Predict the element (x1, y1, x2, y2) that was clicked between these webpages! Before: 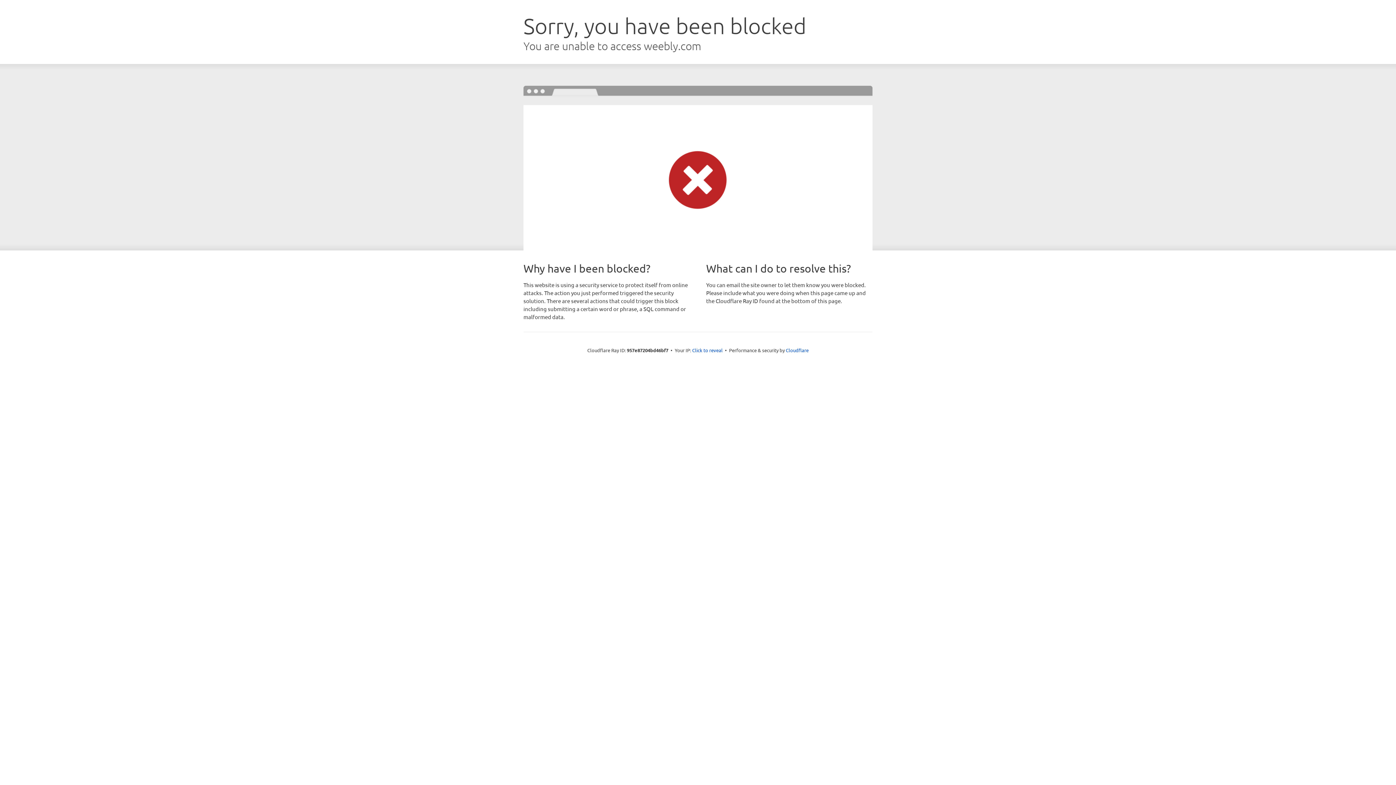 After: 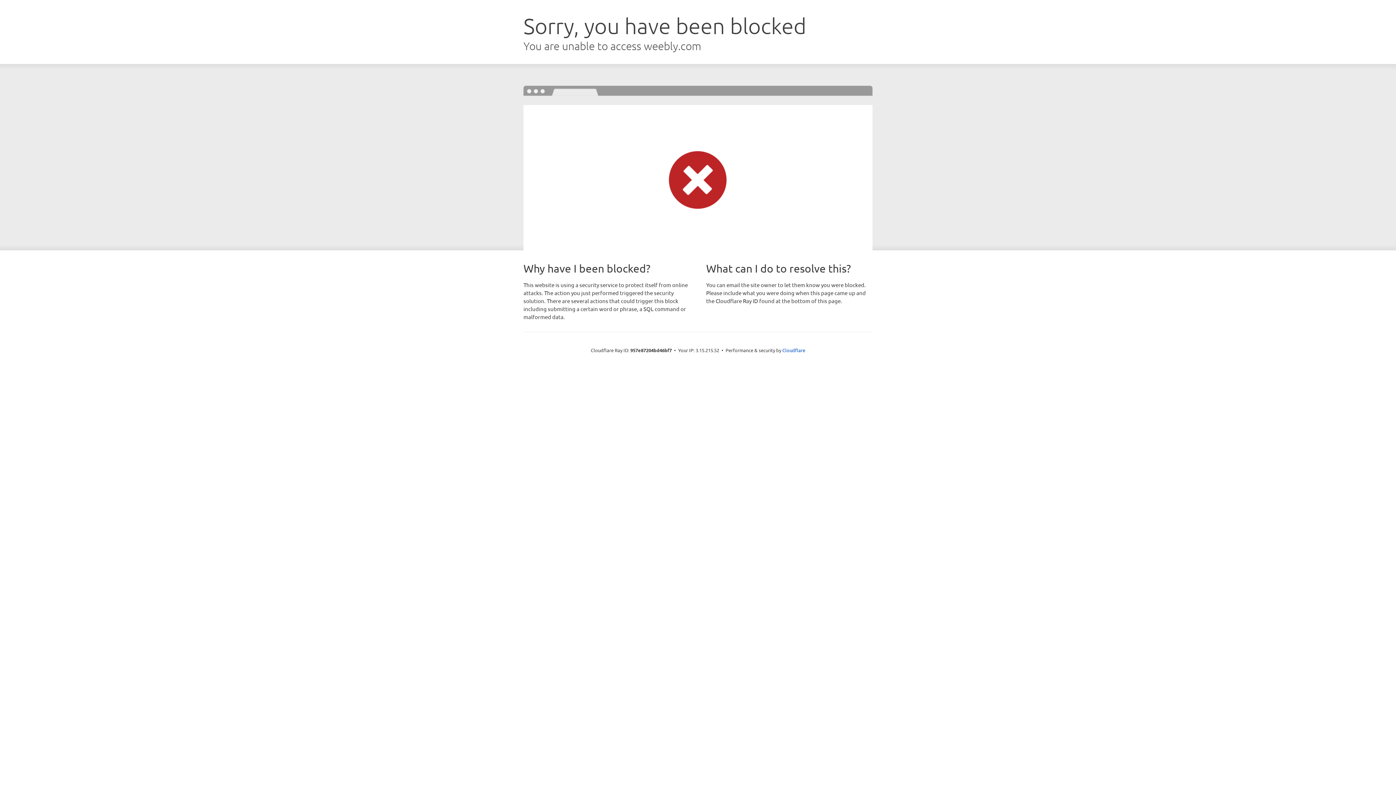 Action: label: Click to reveal bbox: (692, 346, 722, 353)